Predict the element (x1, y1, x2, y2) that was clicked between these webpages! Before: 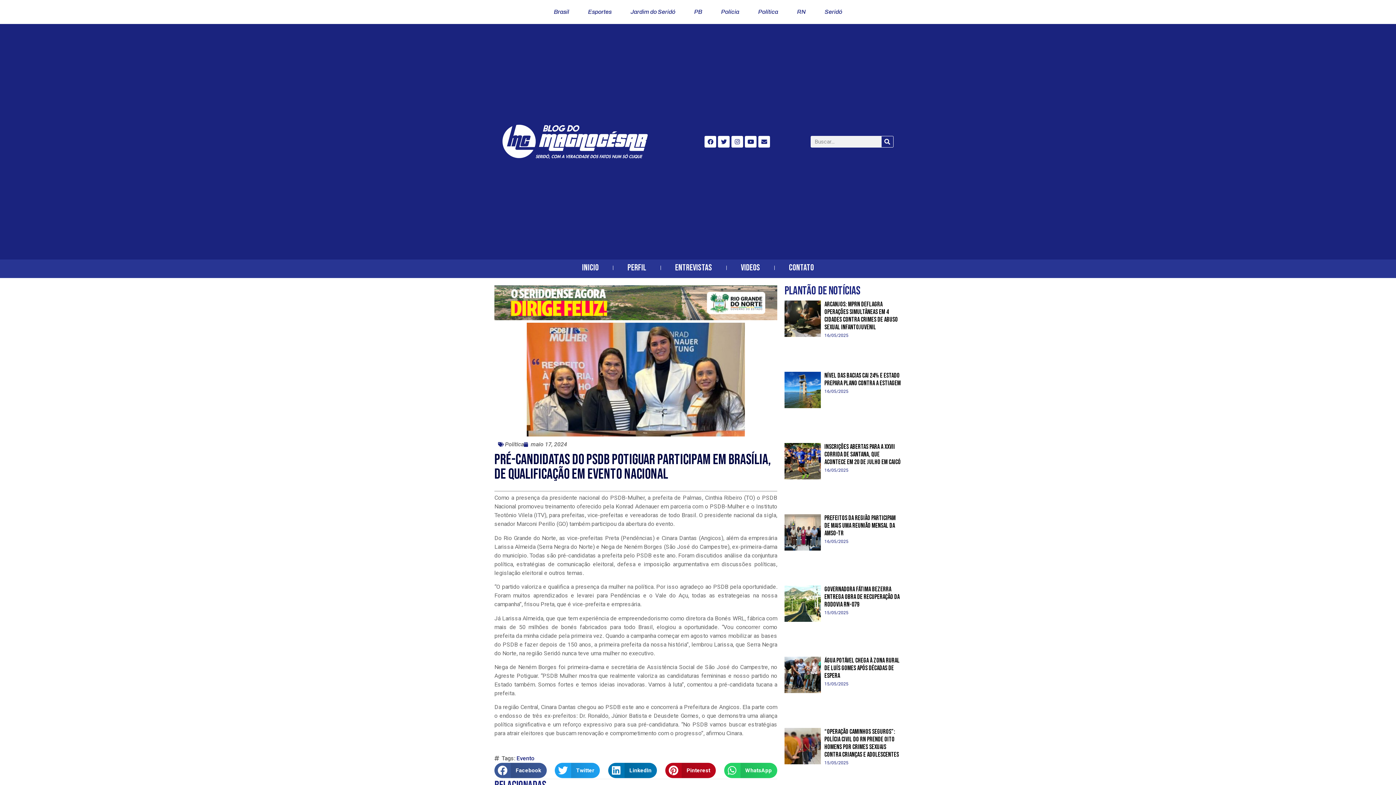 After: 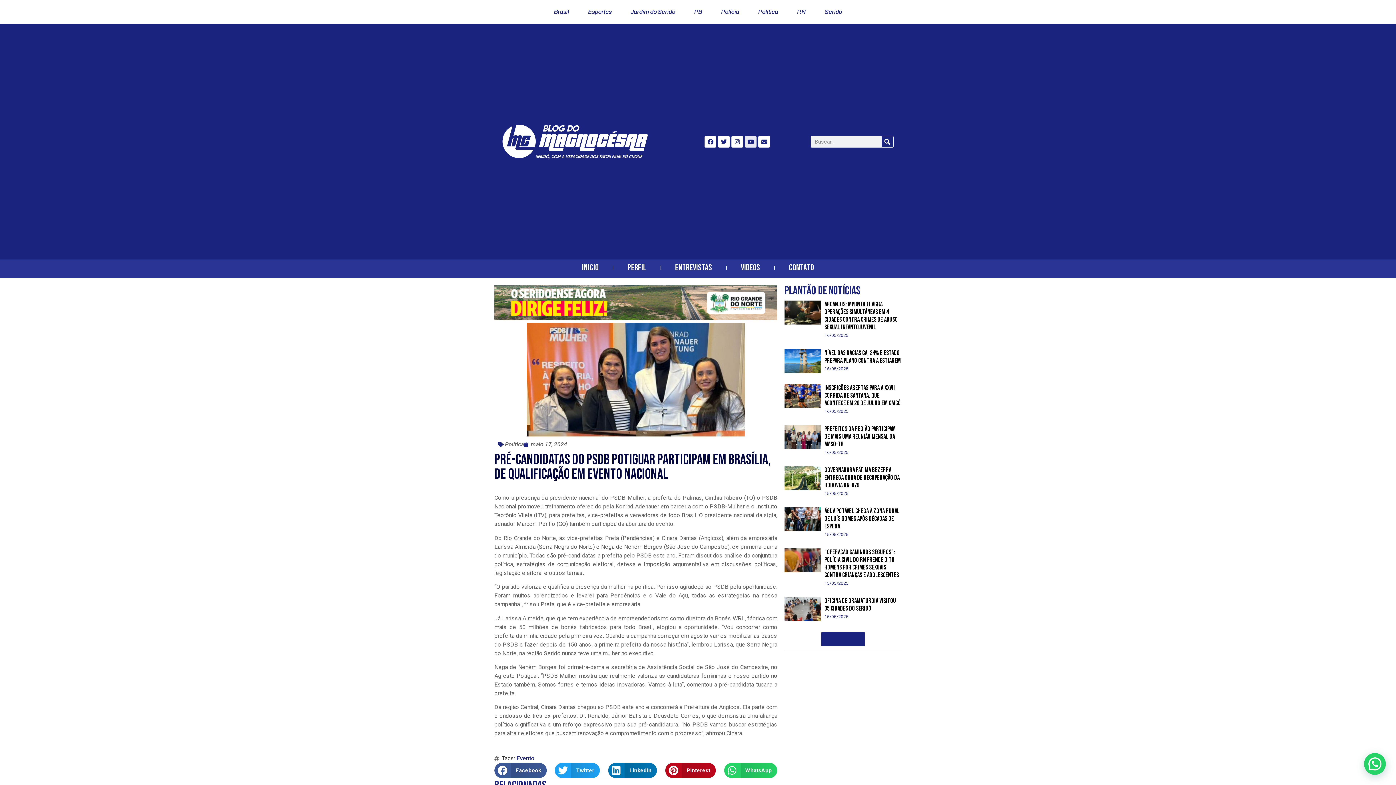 Action: bbox: (745, 136, 756, 147) label: Youtube